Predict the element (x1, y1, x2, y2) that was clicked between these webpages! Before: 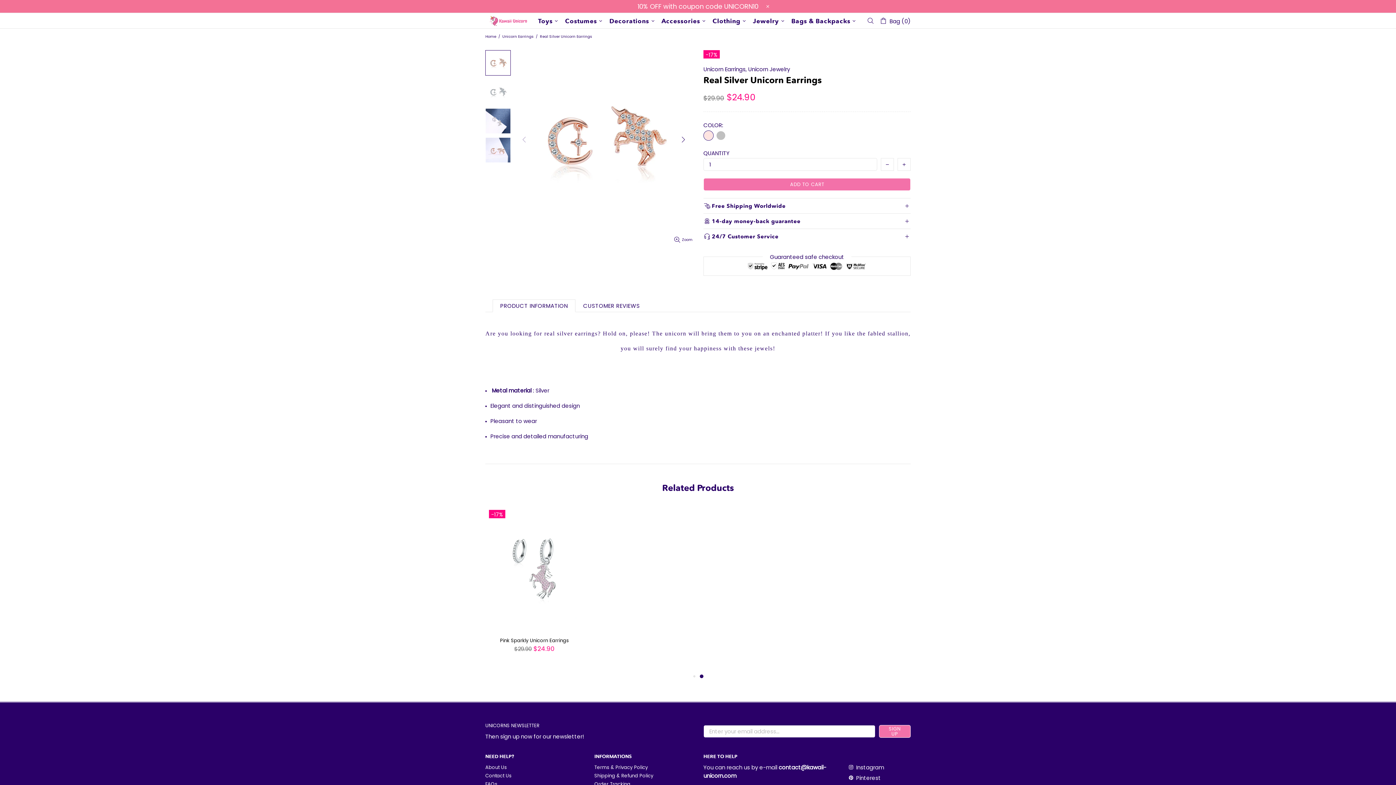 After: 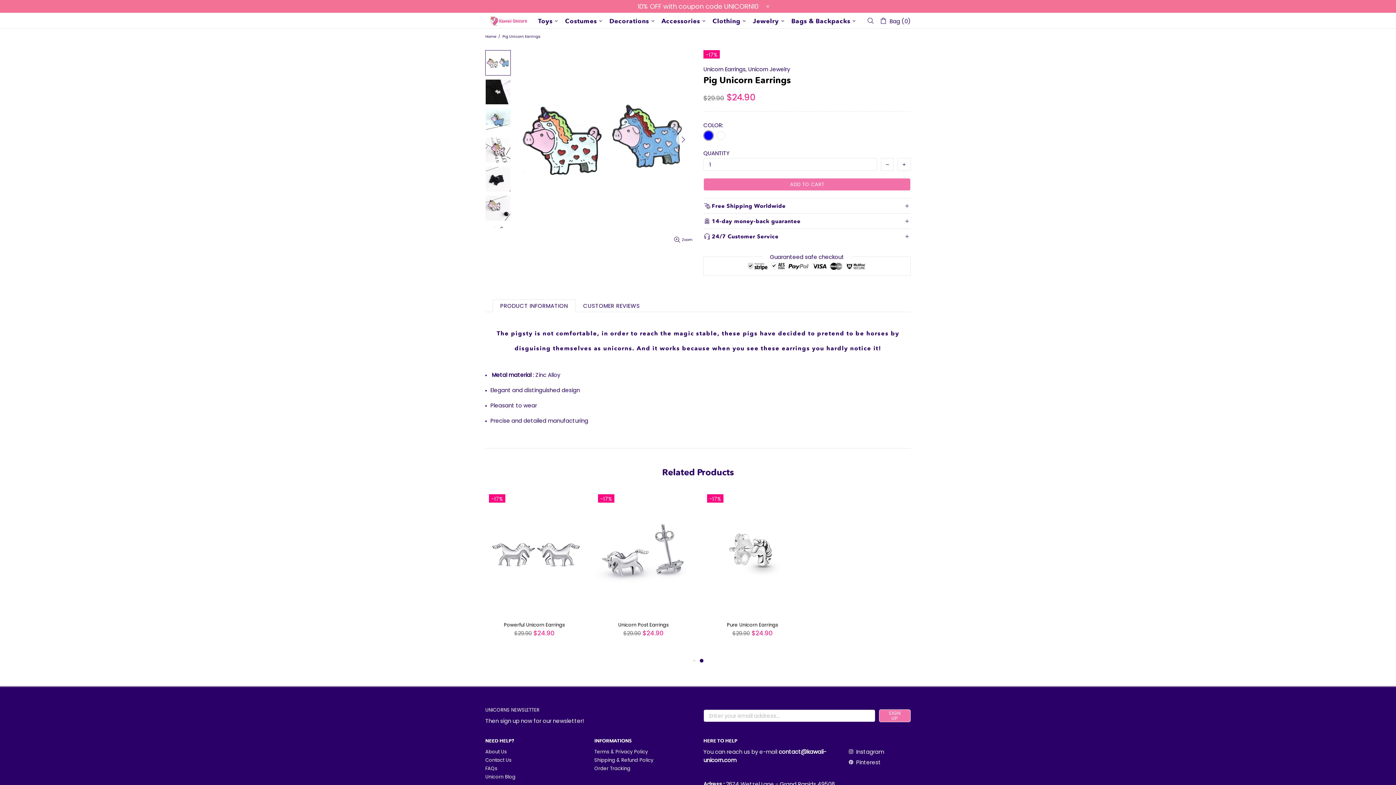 Action: bbox: (594, 612, 692, 632)